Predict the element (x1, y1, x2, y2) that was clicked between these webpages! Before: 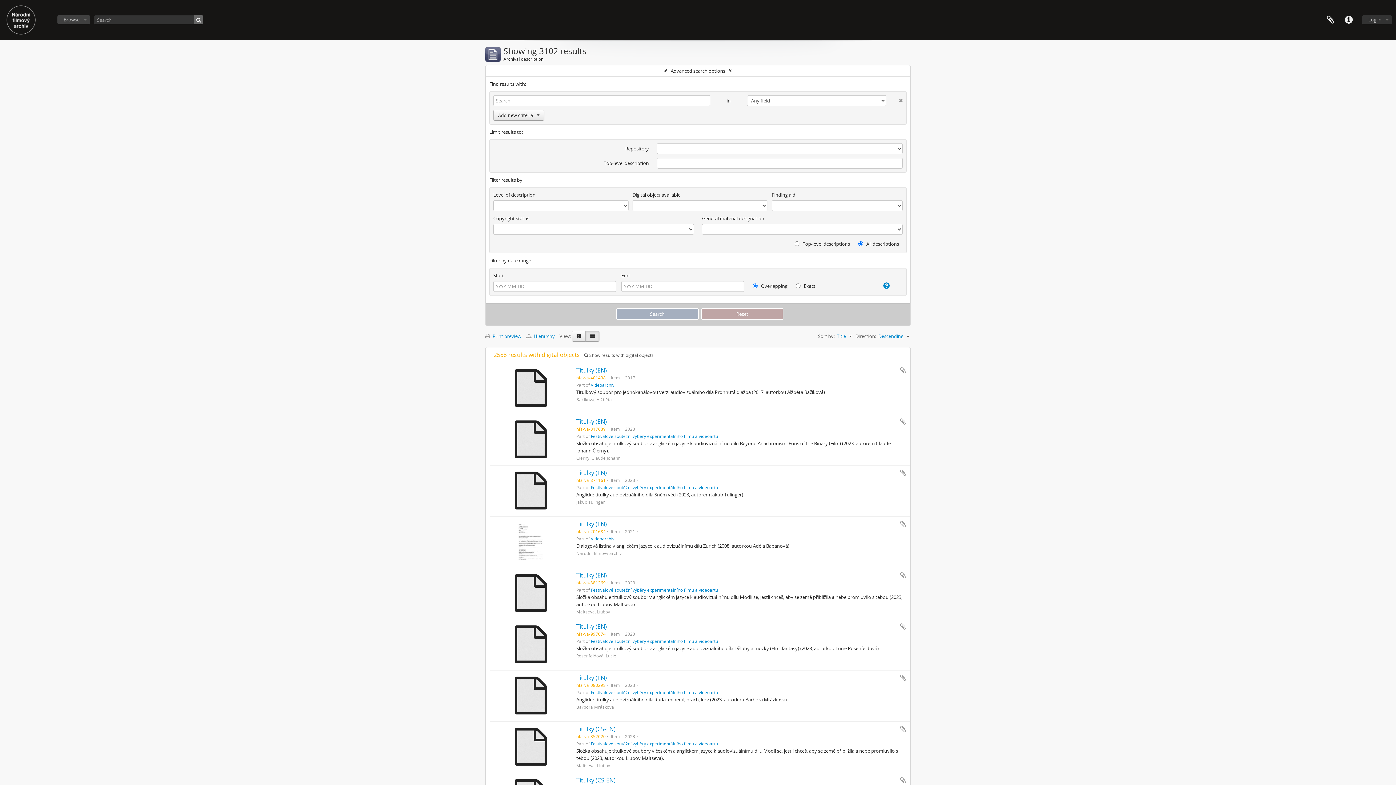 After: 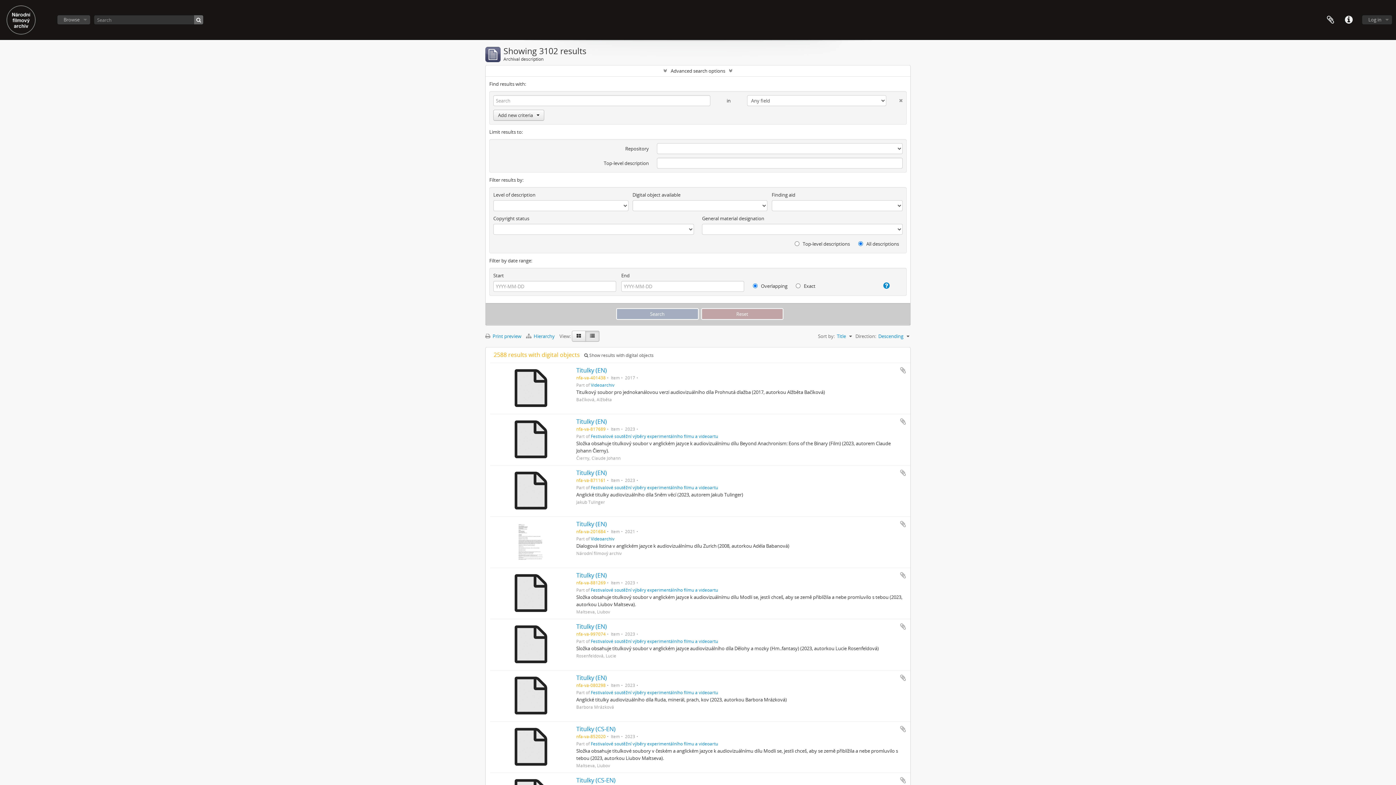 Action: bbox: (585, 330, 599, 341)